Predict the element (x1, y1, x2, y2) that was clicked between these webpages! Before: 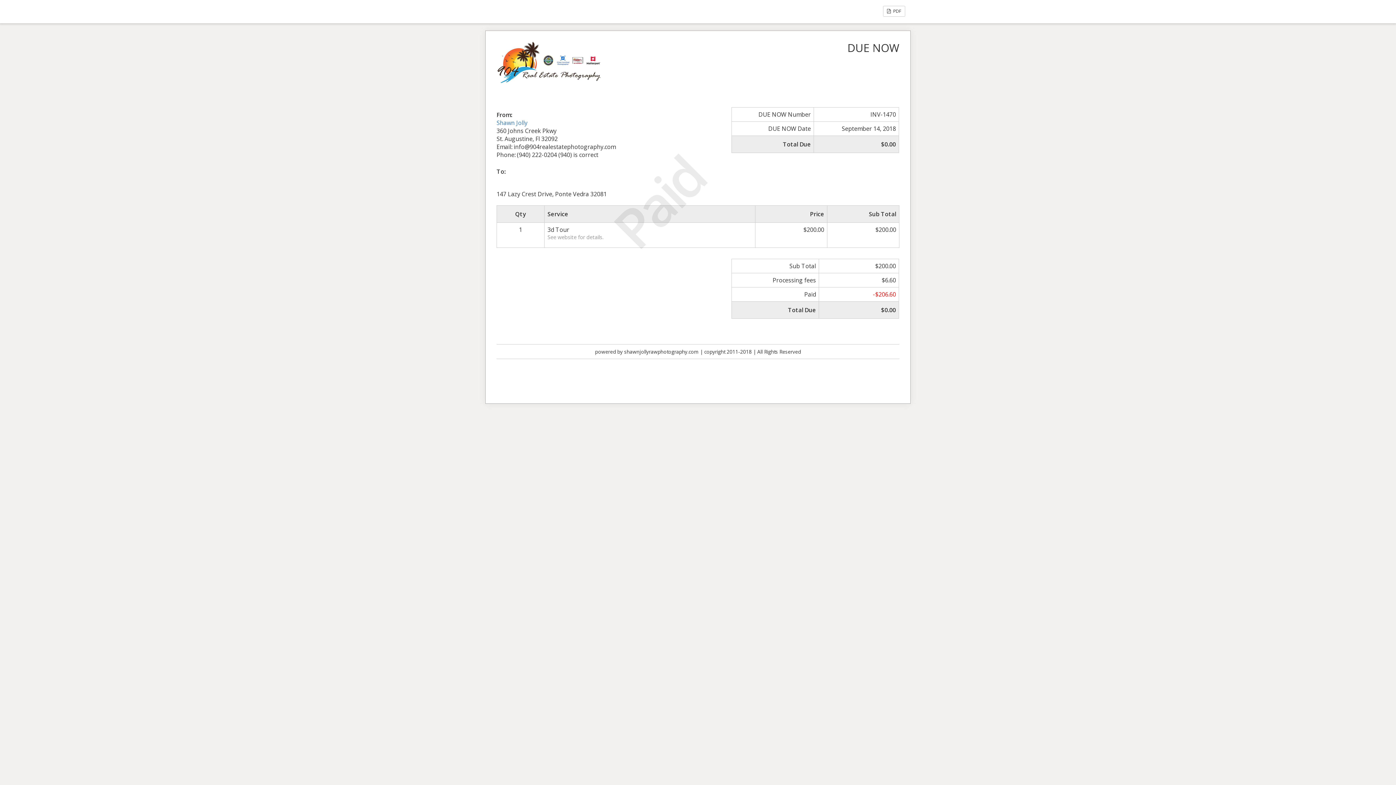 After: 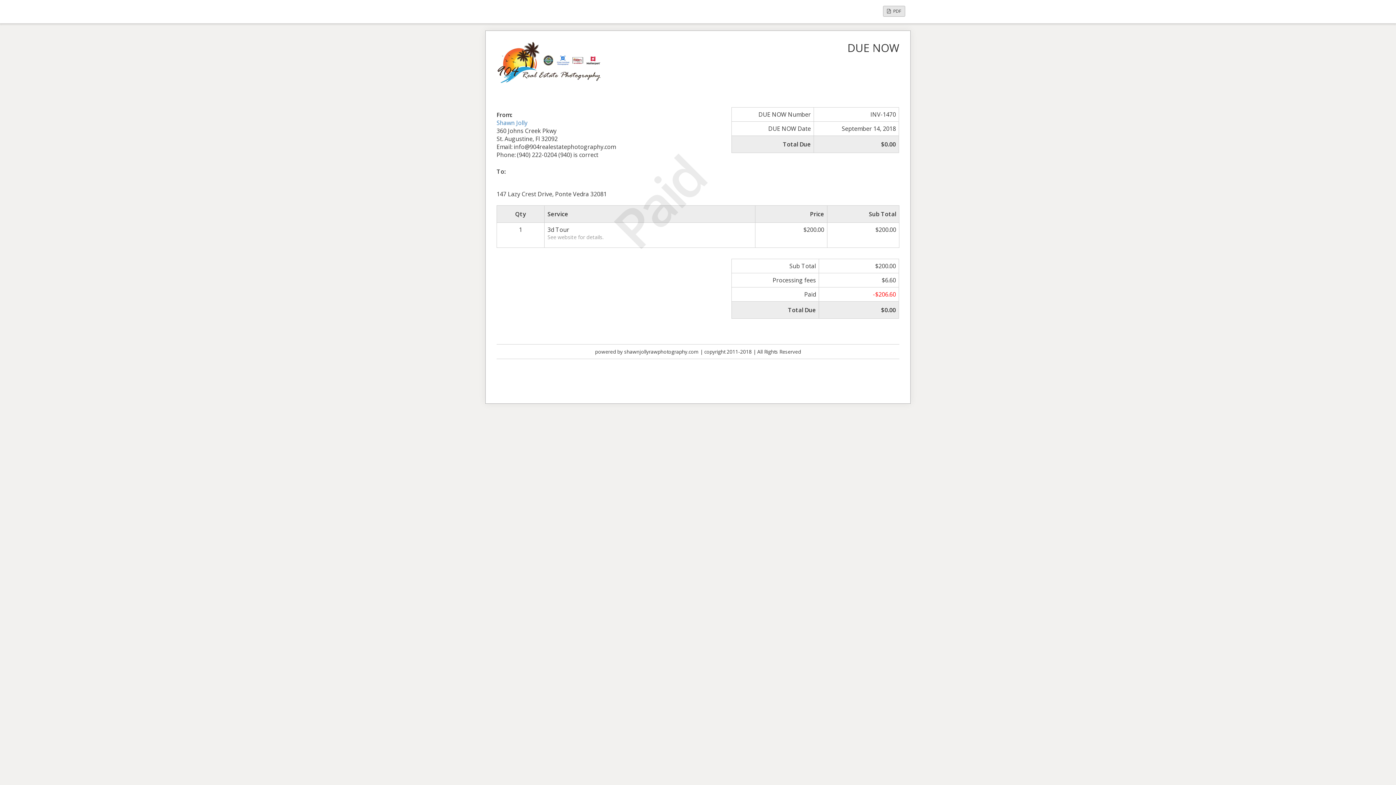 Action: bbox: (883, 5, 905, 16) label:  PDF